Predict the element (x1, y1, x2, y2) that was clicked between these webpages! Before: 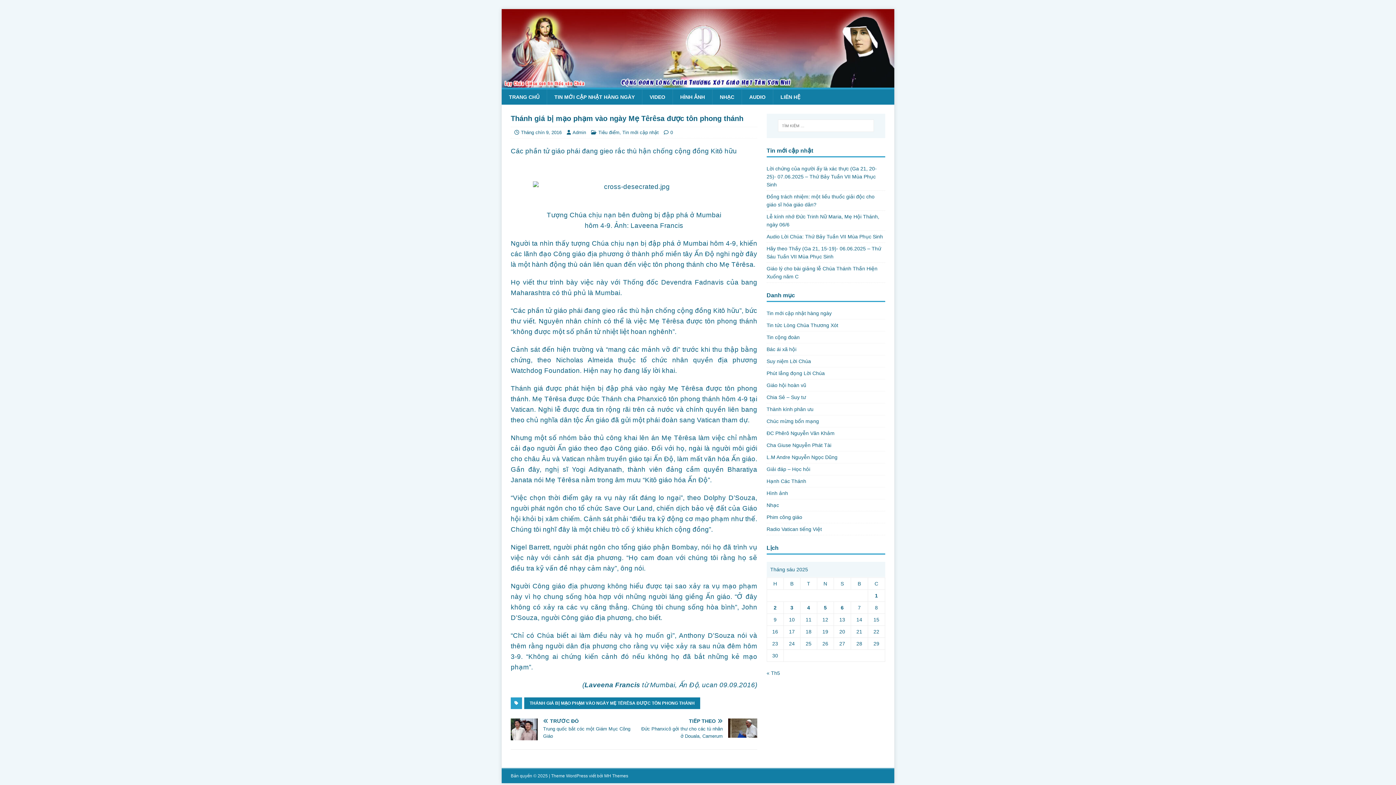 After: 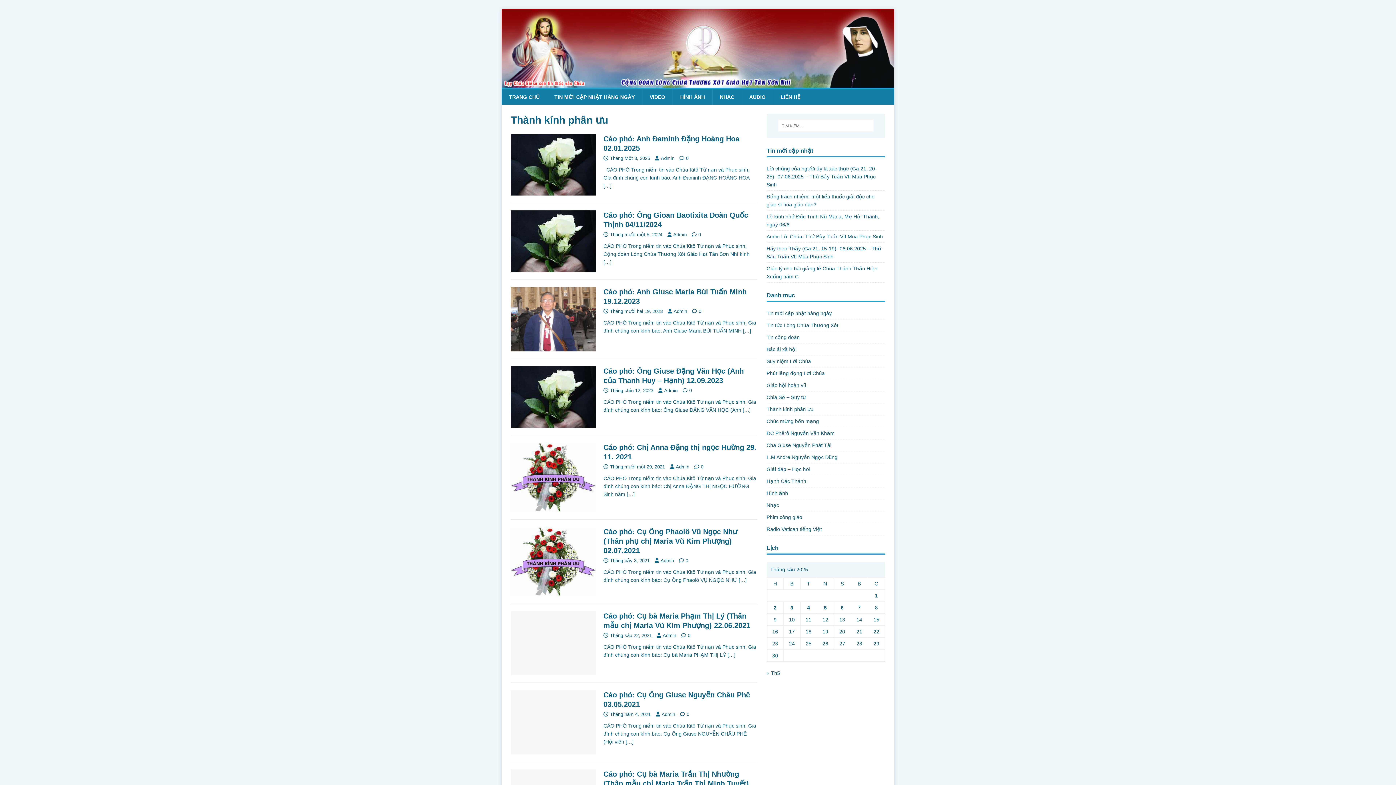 Action: bbox: (766, 403, 885, 415) label: Thành kính phân ưu